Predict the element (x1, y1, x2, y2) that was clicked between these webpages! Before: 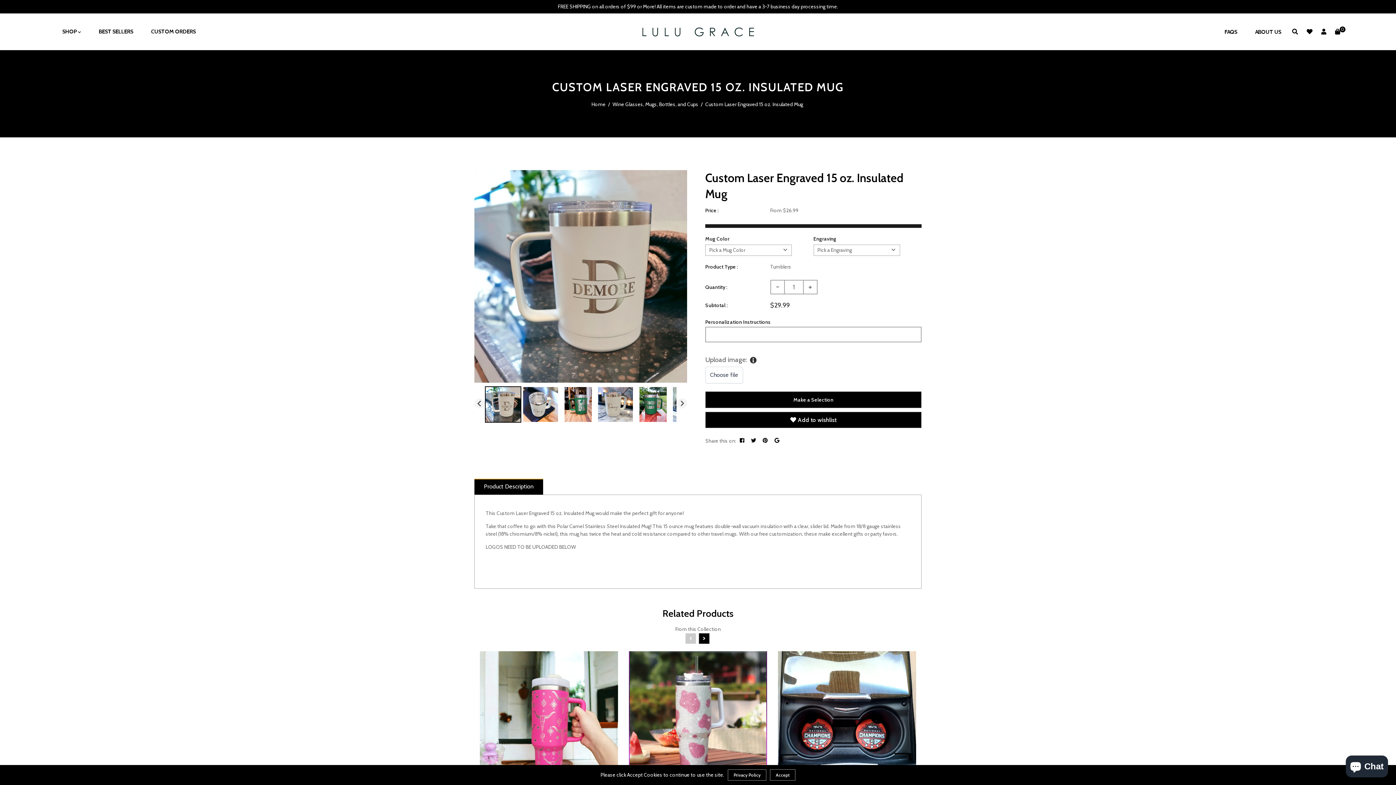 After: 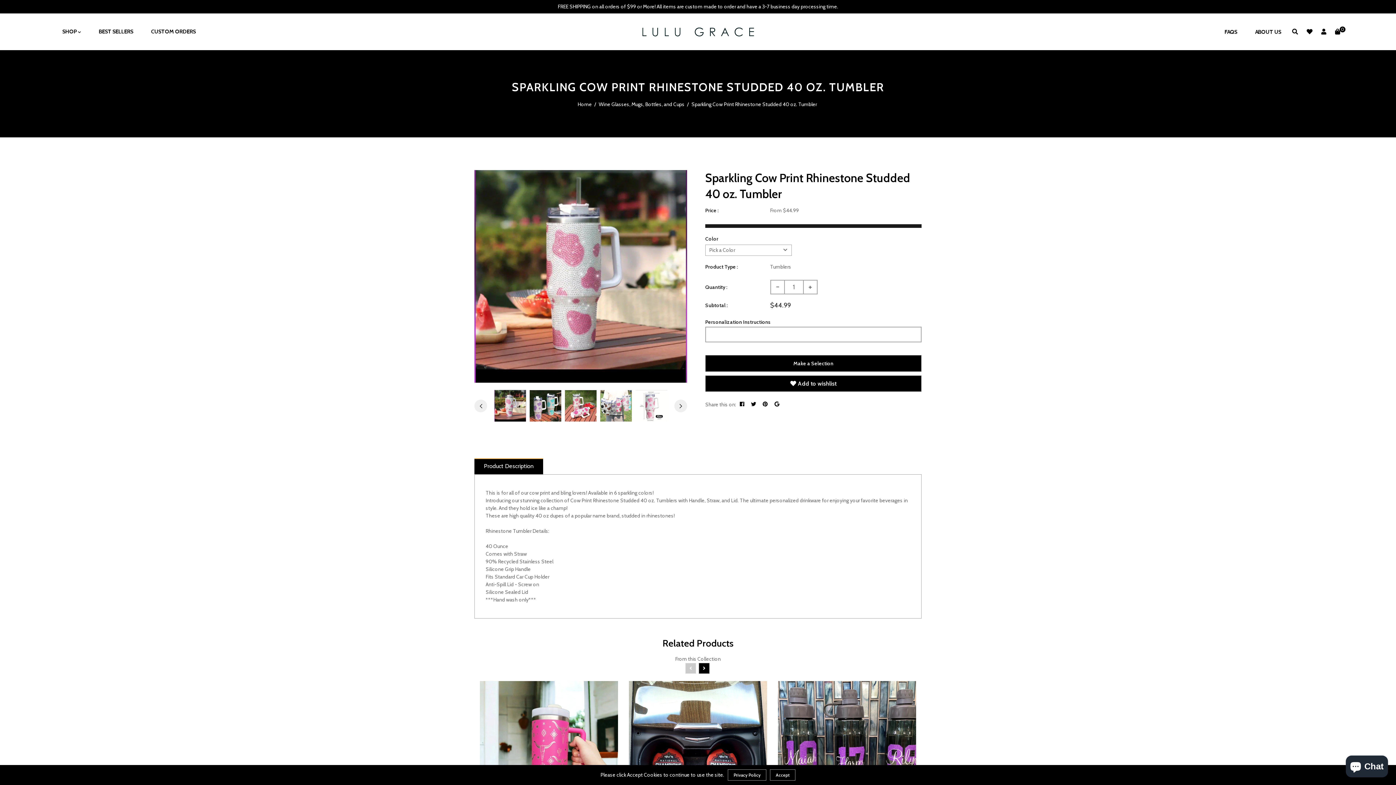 Action: bbox: (629, 651, 767, 789)